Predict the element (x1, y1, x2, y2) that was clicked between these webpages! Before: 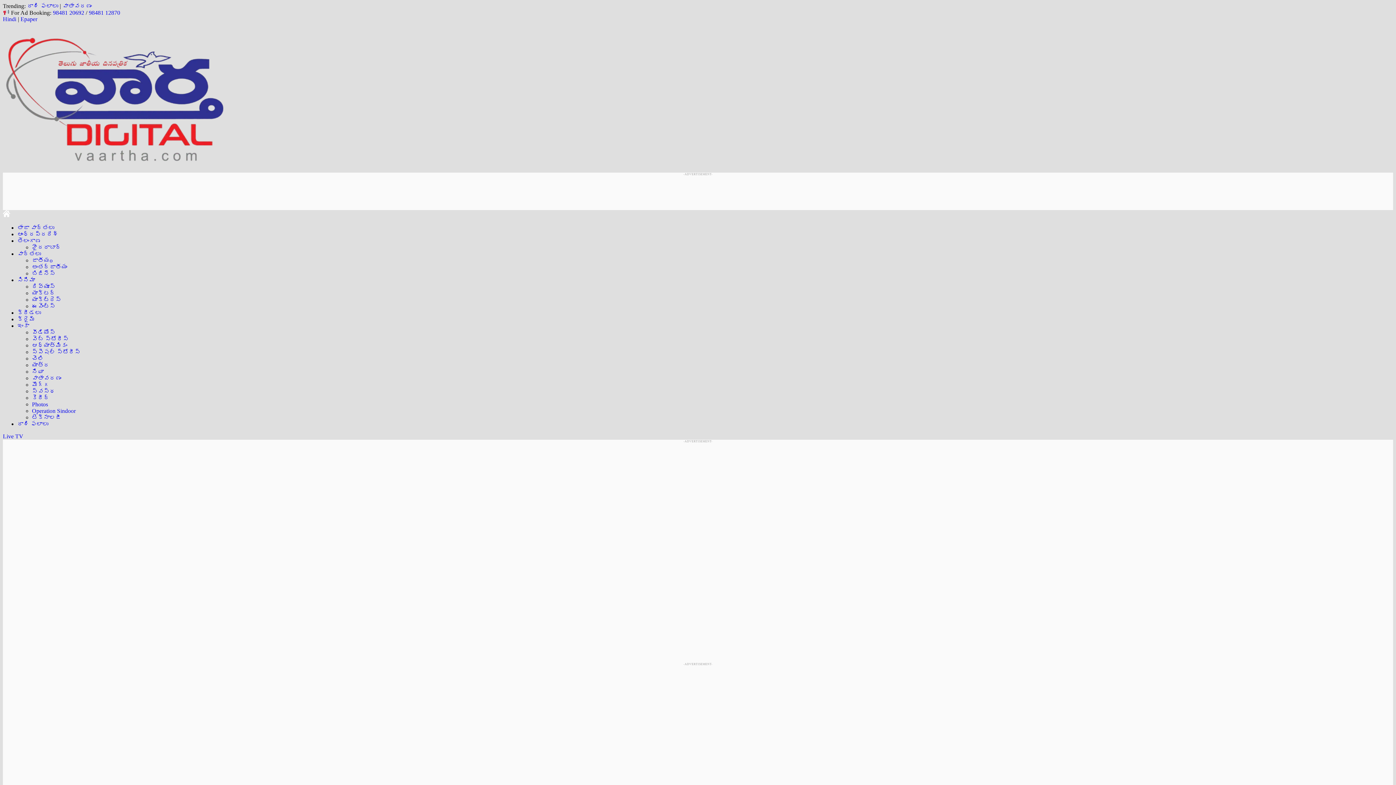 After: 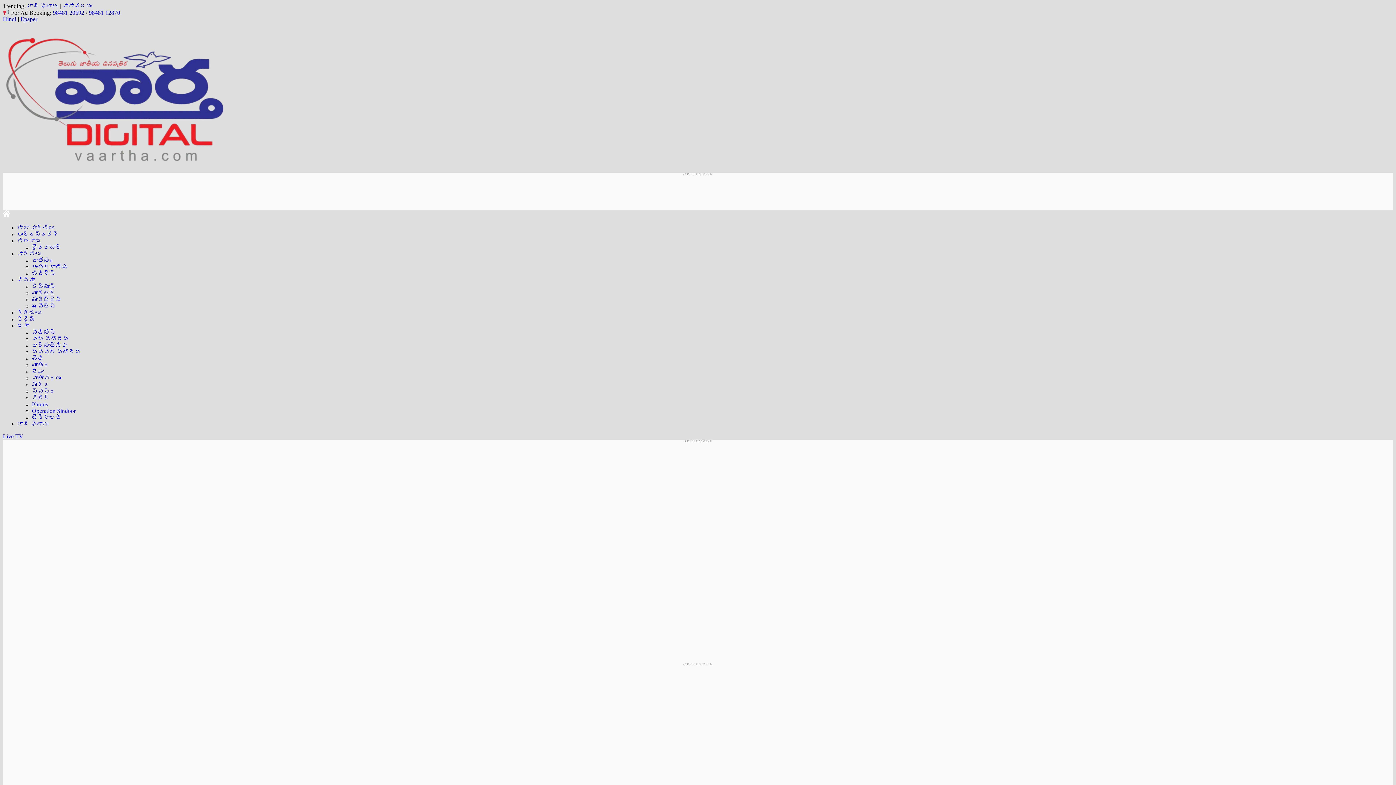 Action: bbox: (2, 166, 224, 172)